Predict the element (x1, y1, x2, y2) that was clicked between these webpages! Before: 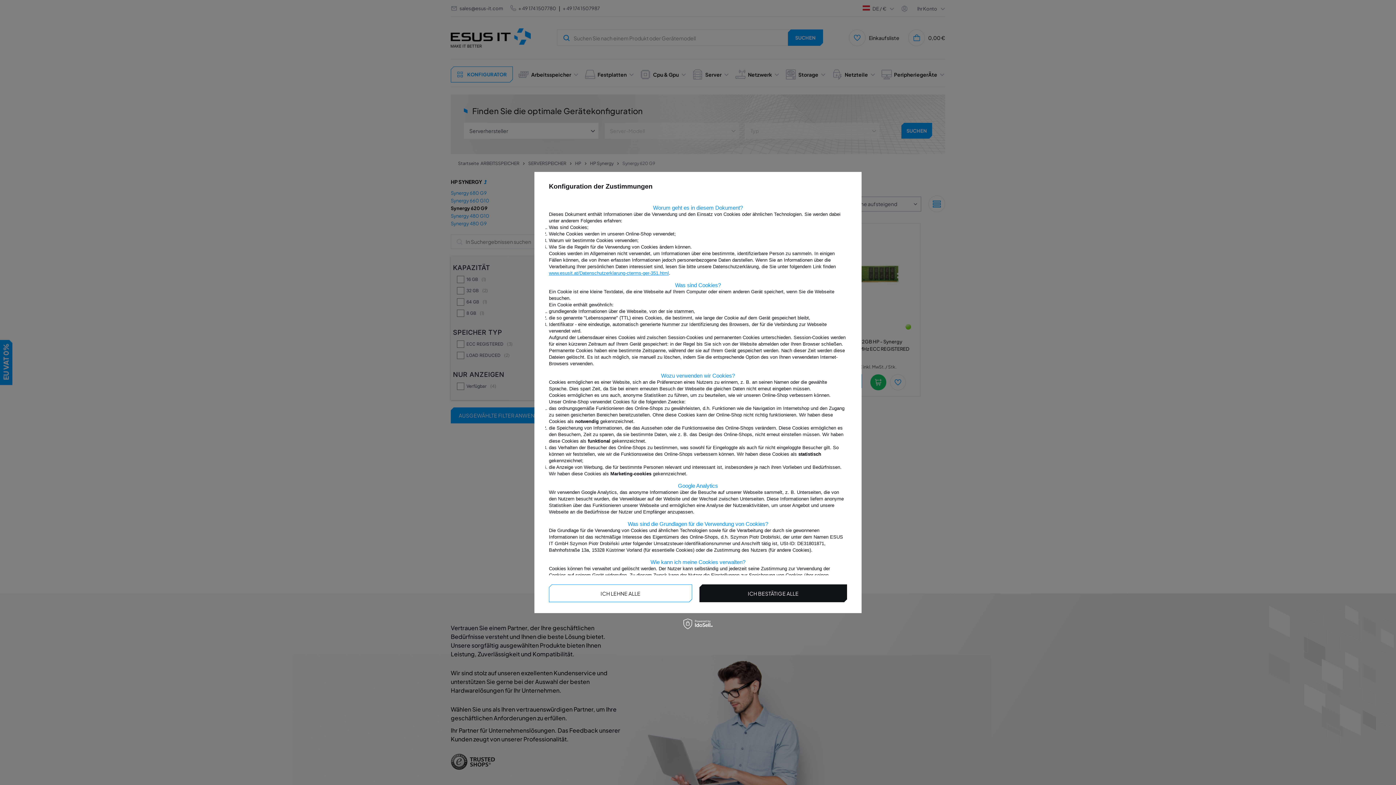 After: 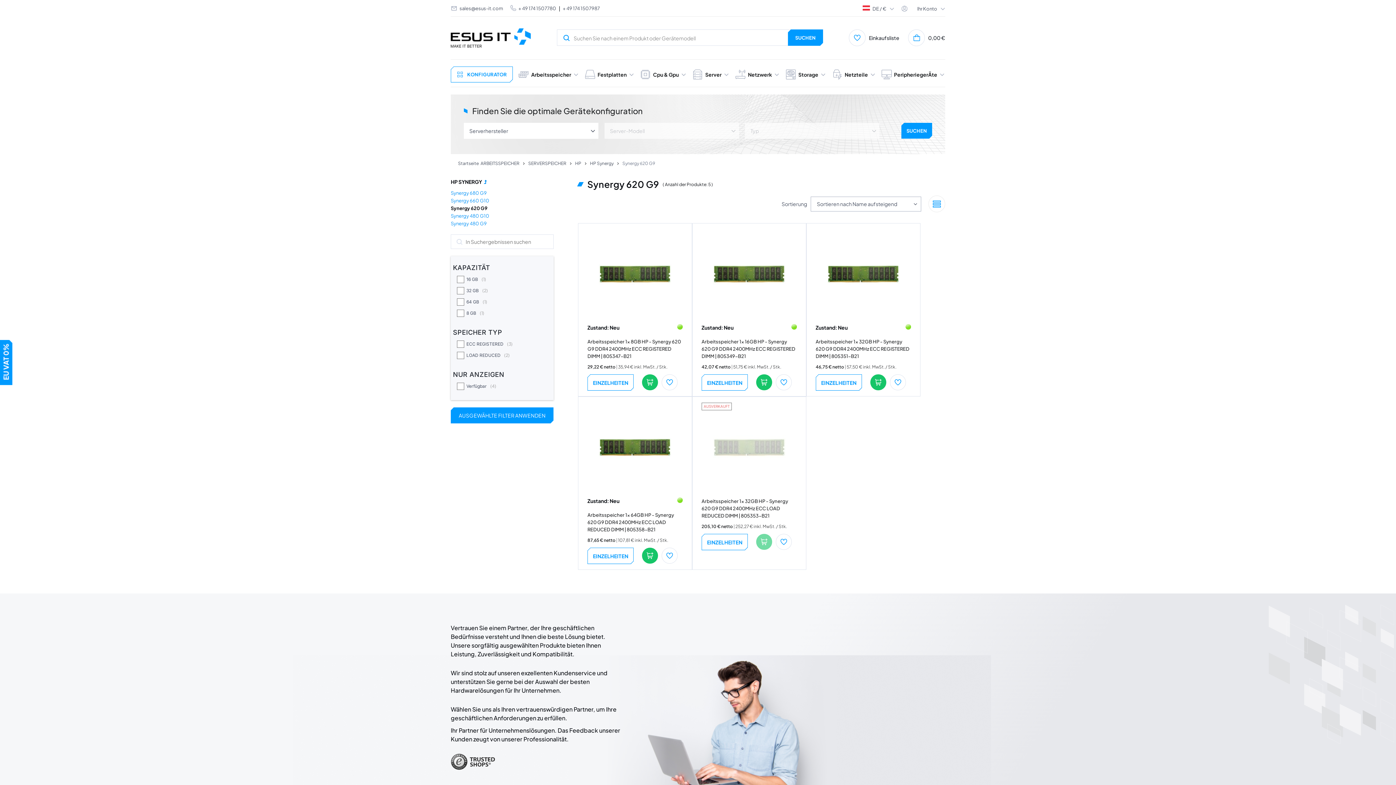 Action: label: ICH BESTÄTIGE ALLE bbox: (699, 584, 847, 602)